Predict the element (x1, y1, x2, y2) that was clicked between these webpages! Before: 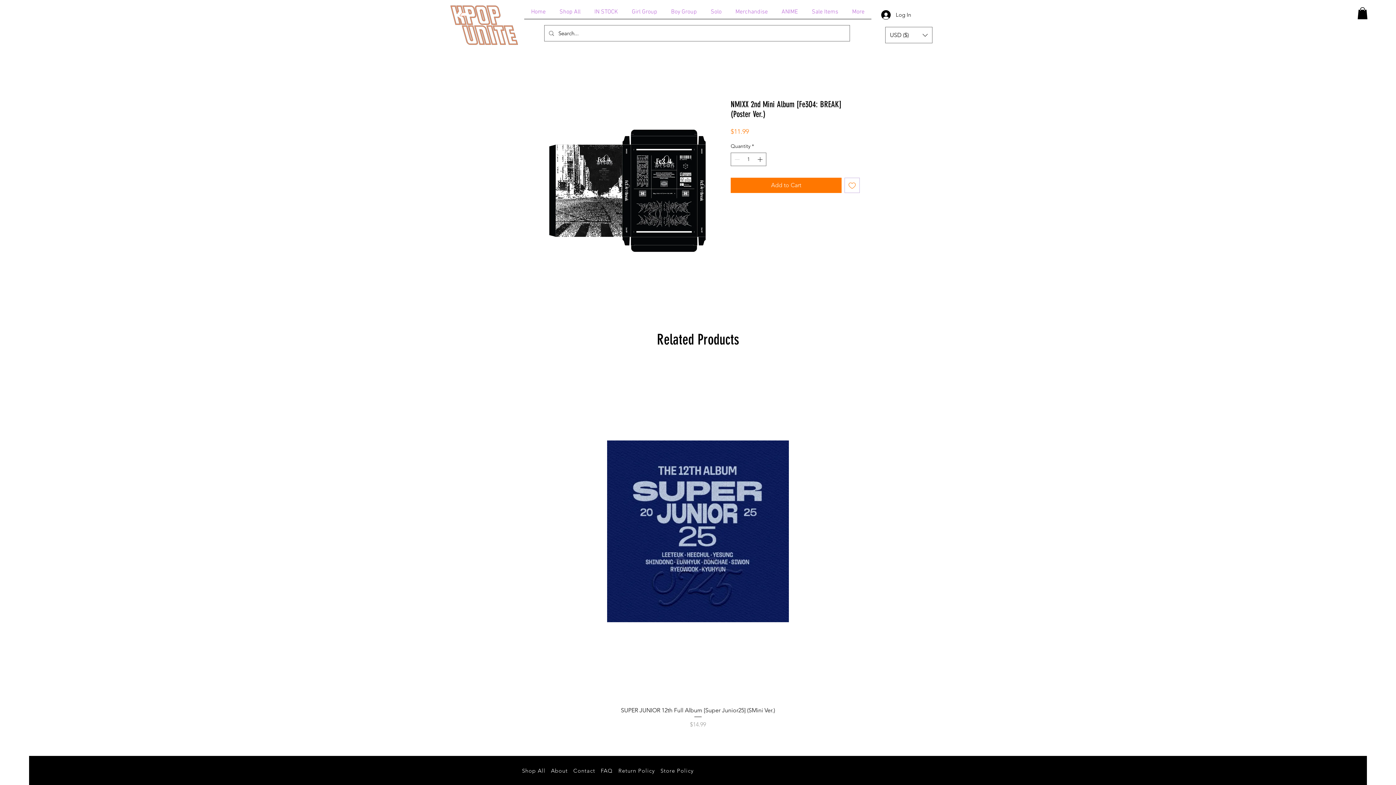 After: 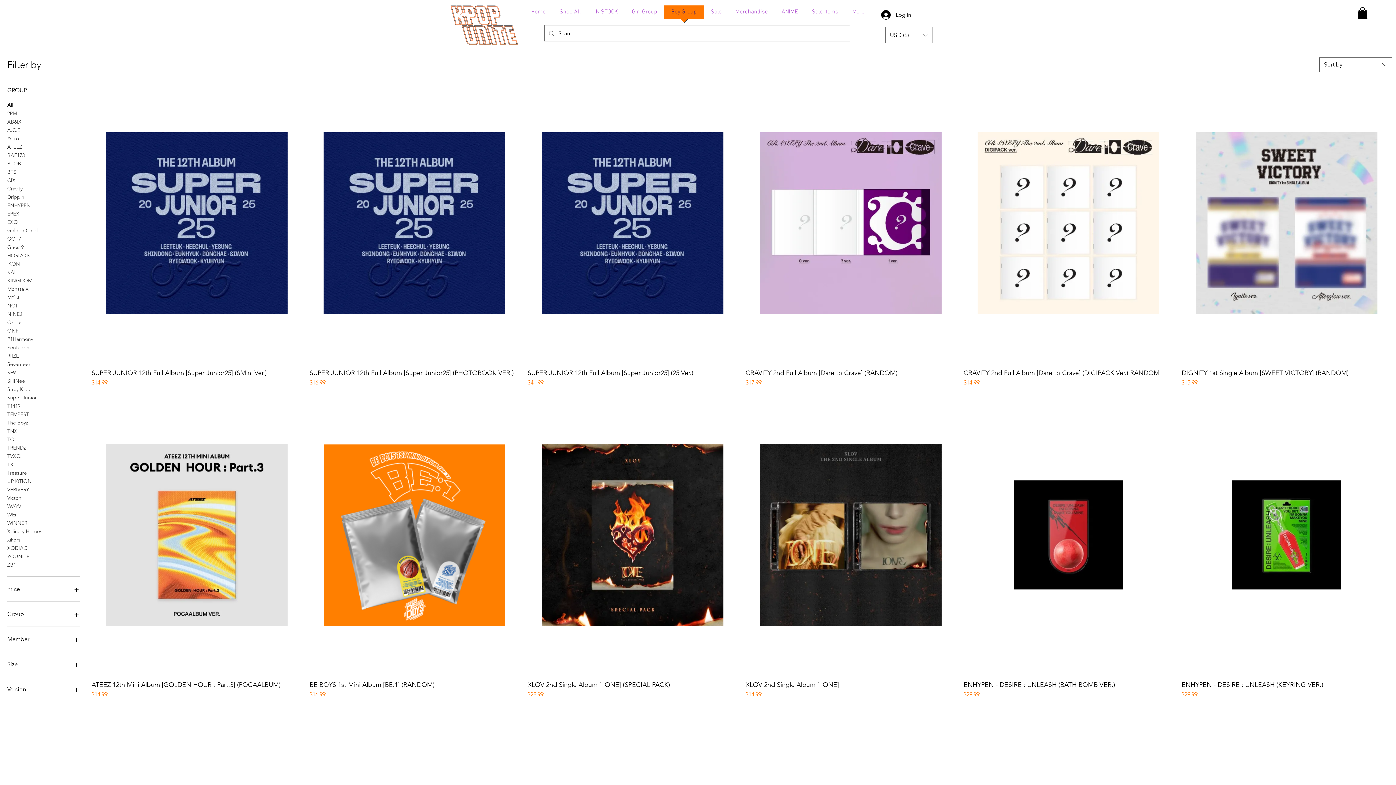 Action: label: Boy Group bbox: (664, 5, 704, 23)